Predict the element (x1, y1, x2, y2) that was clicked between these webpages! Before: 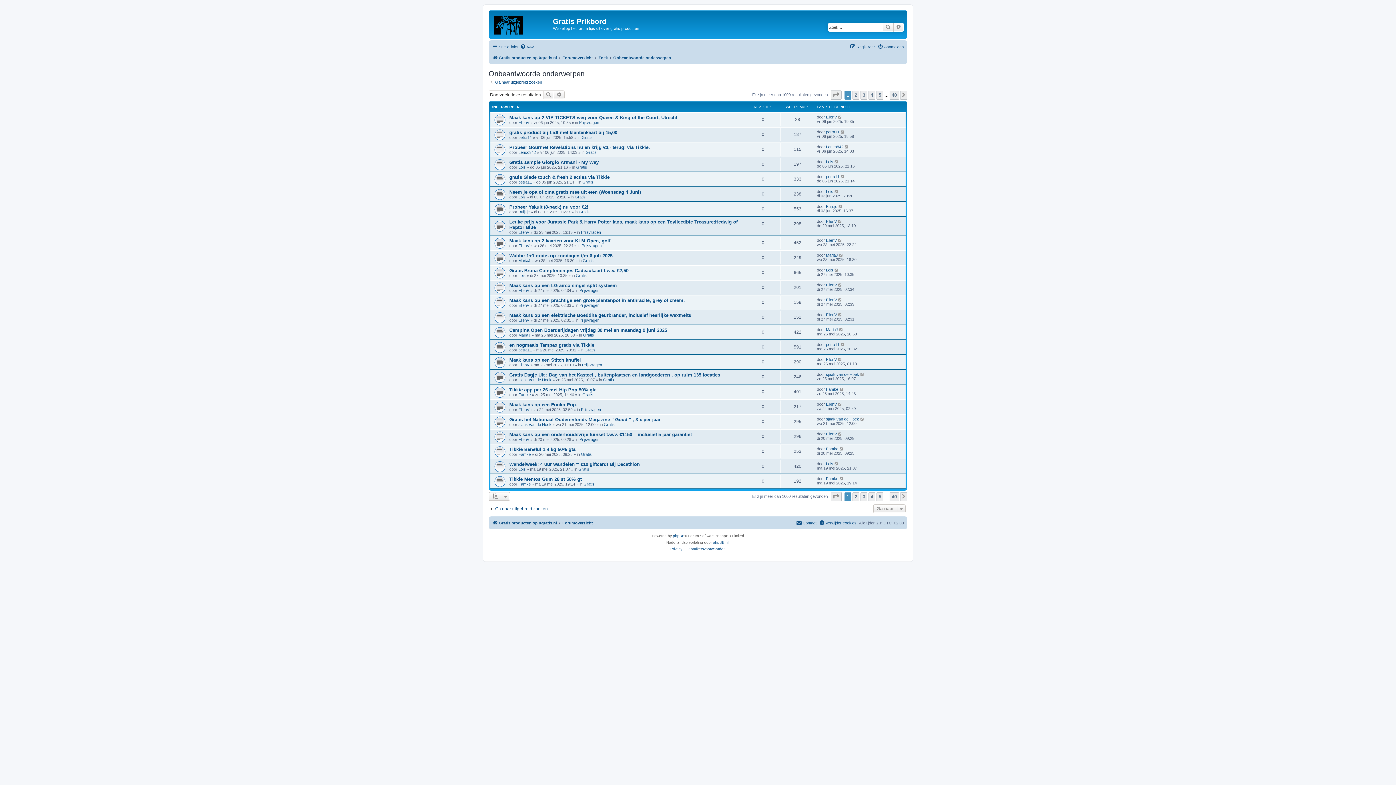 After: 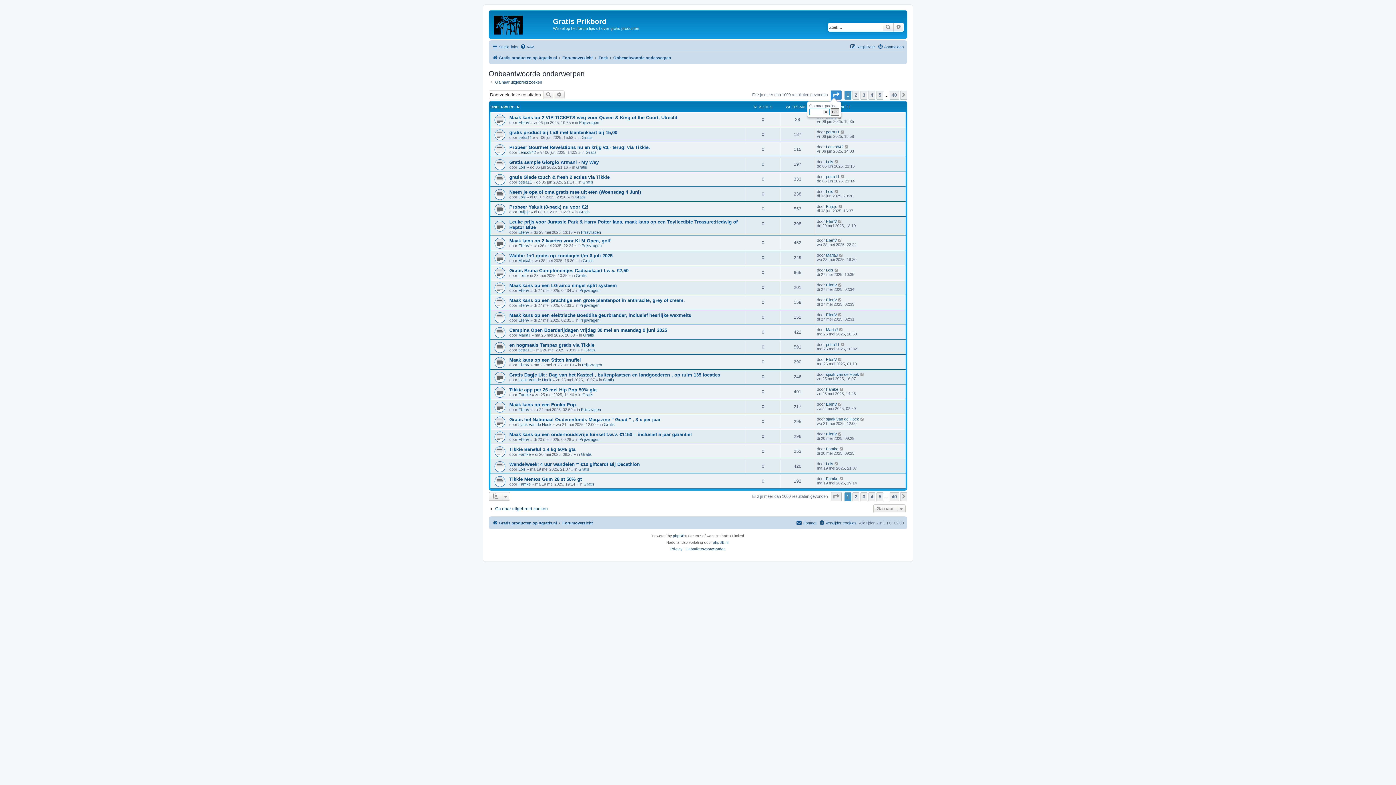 Action: label: Pagina 1 van 40 bbox: (830, 90, 841, 99)